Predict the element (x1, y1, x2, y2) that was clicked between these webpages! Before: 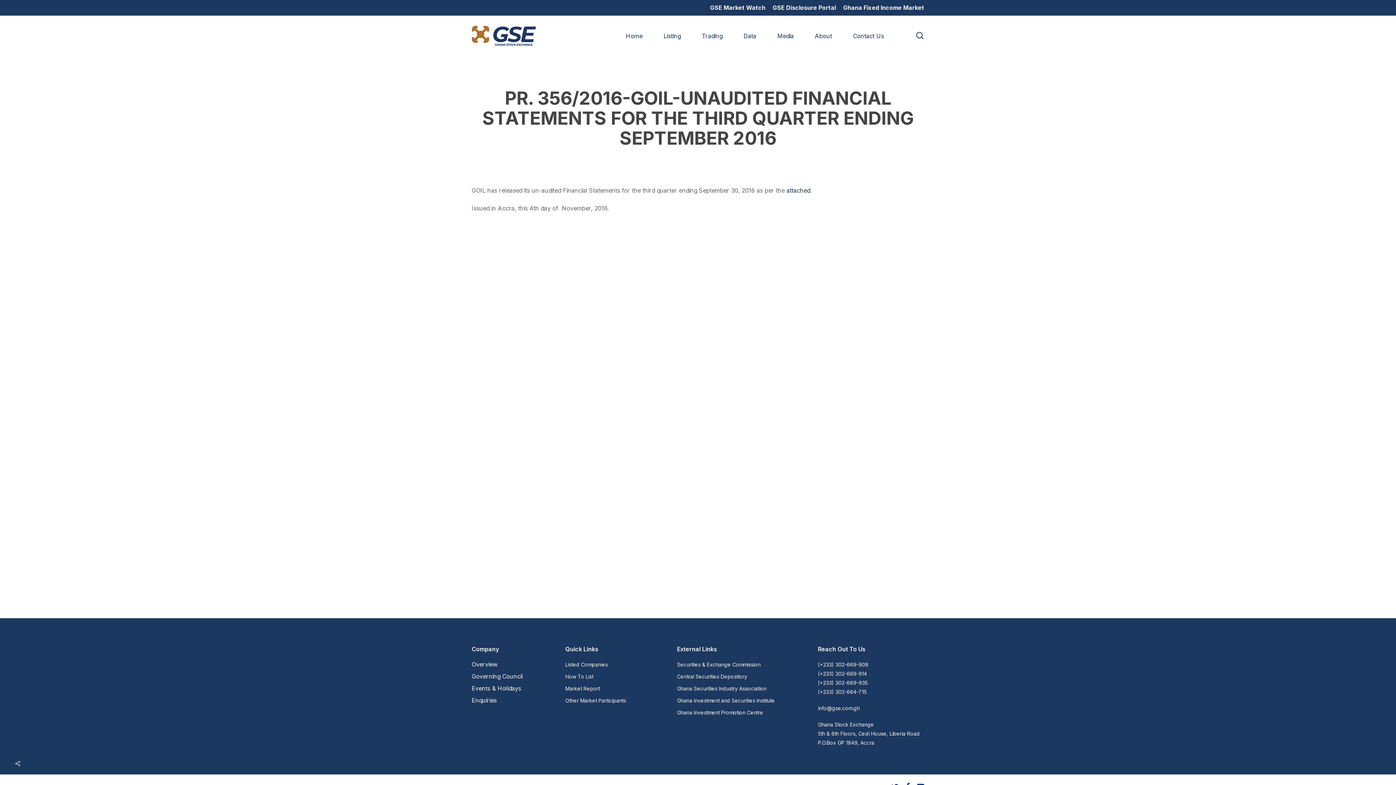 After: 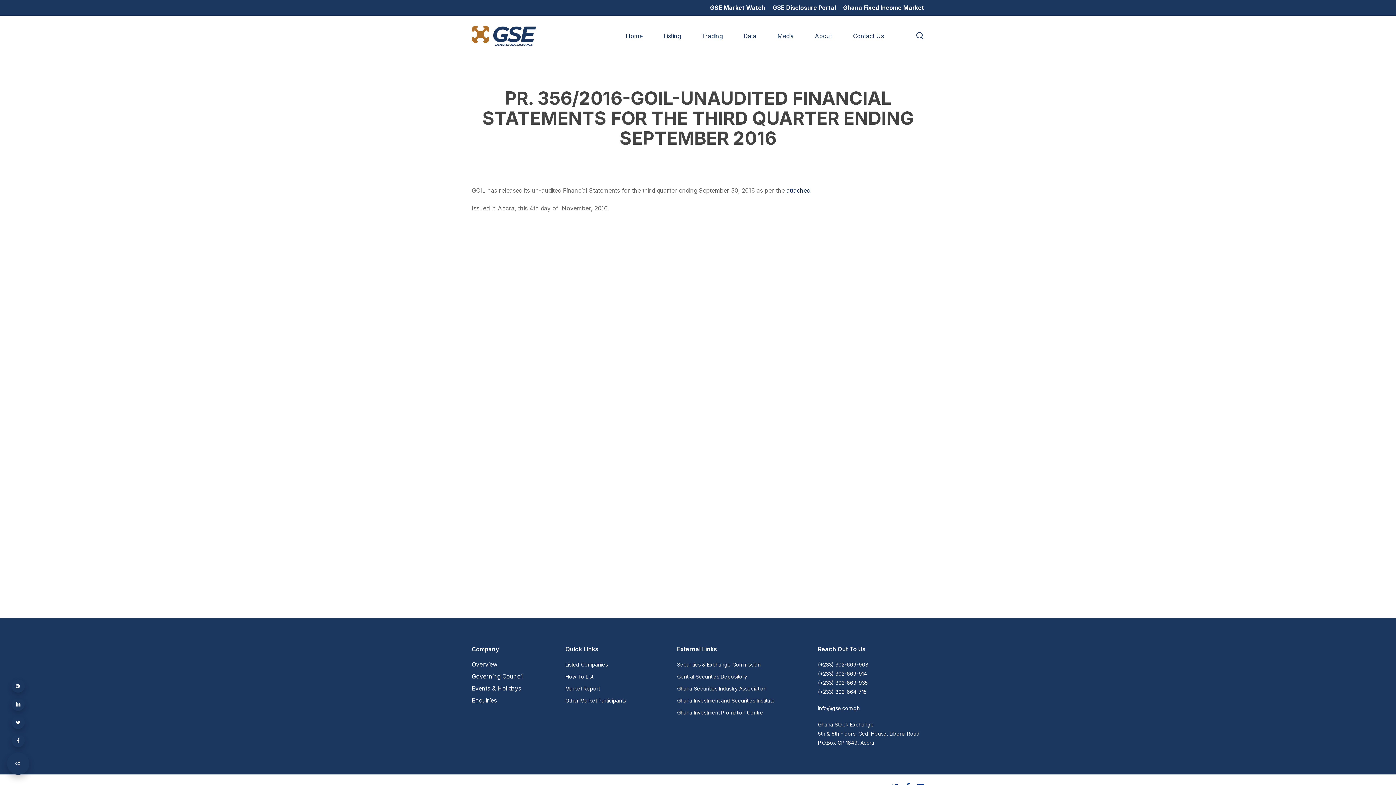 Action: bbox: (9, 754, 27, 773)